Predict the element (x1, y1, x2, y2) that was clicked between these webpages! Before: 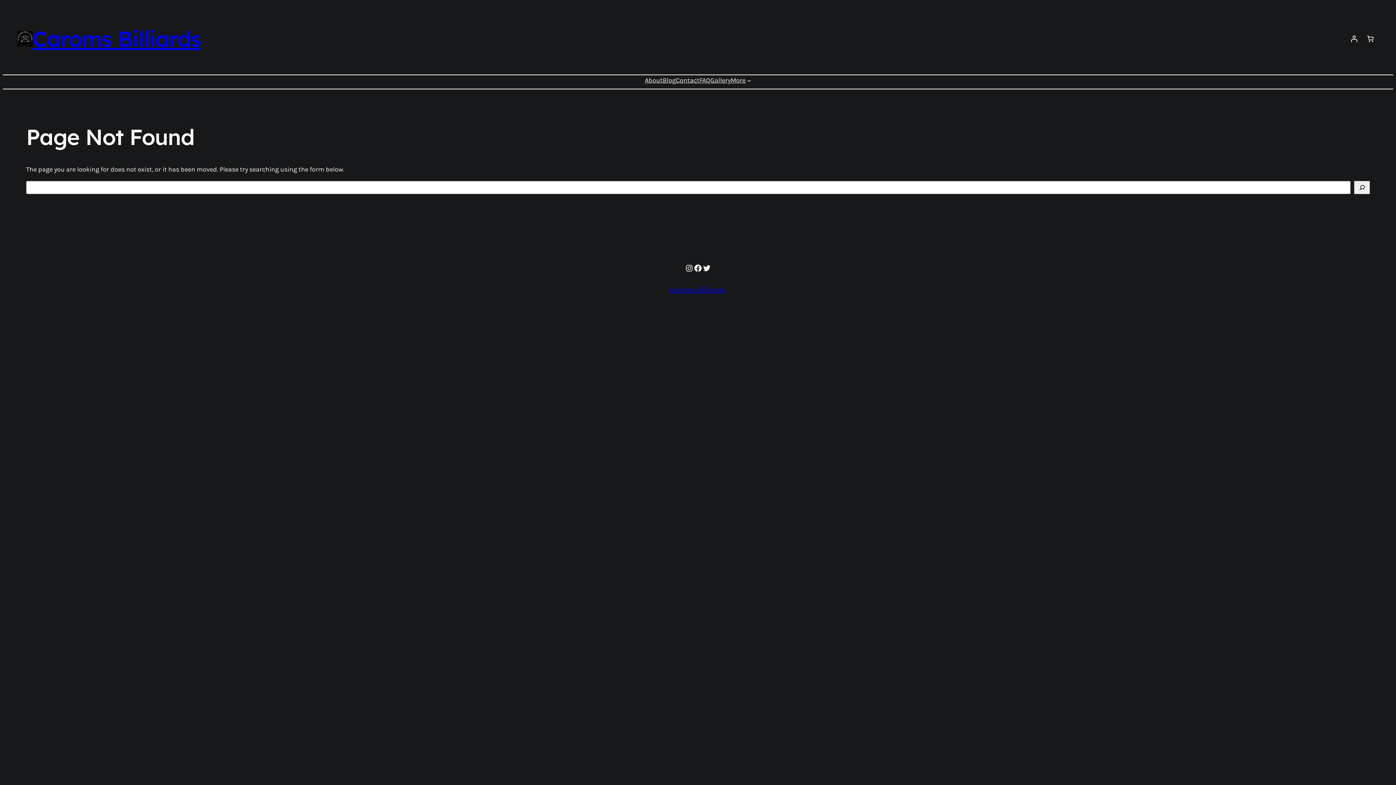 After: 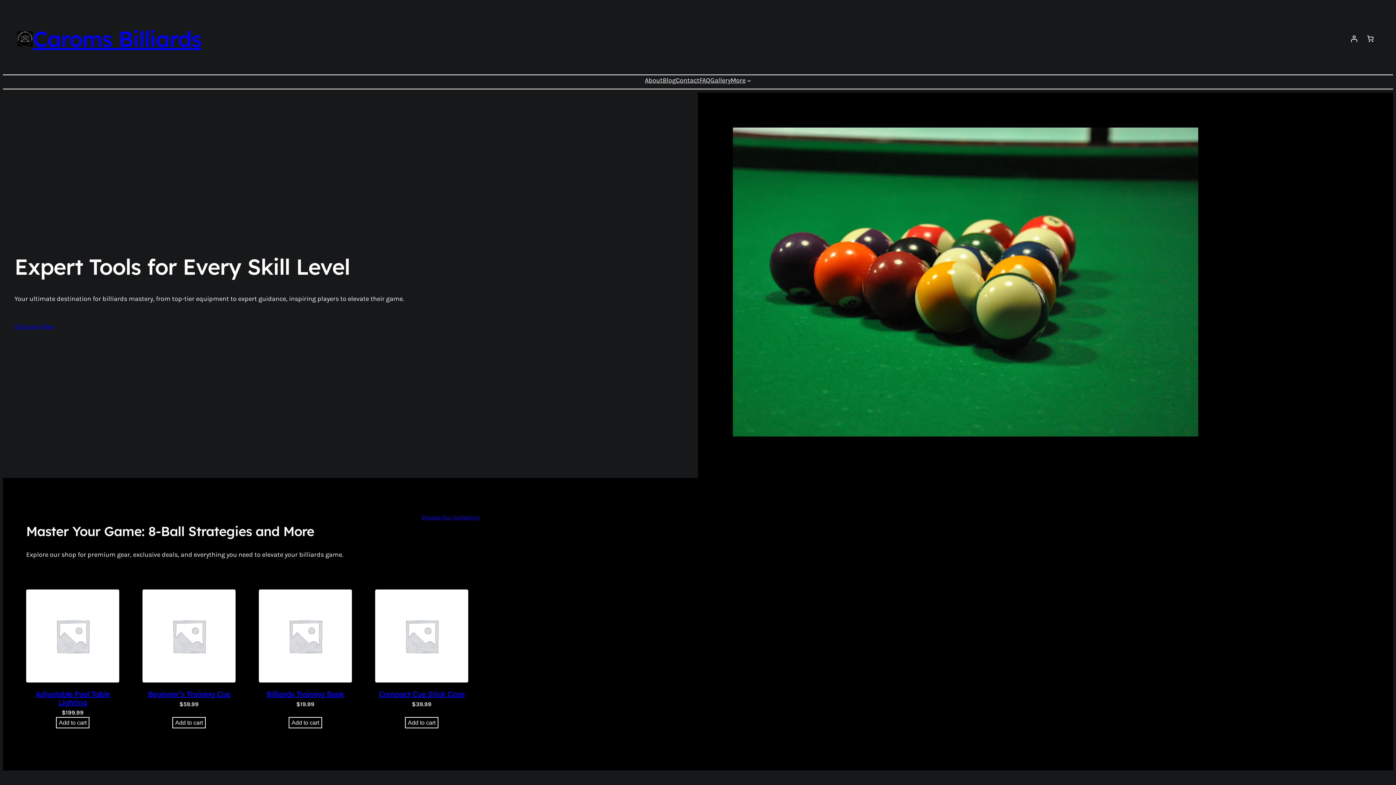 Action: bbox: (670, 285, 726, 294) label: Caroms Billiards